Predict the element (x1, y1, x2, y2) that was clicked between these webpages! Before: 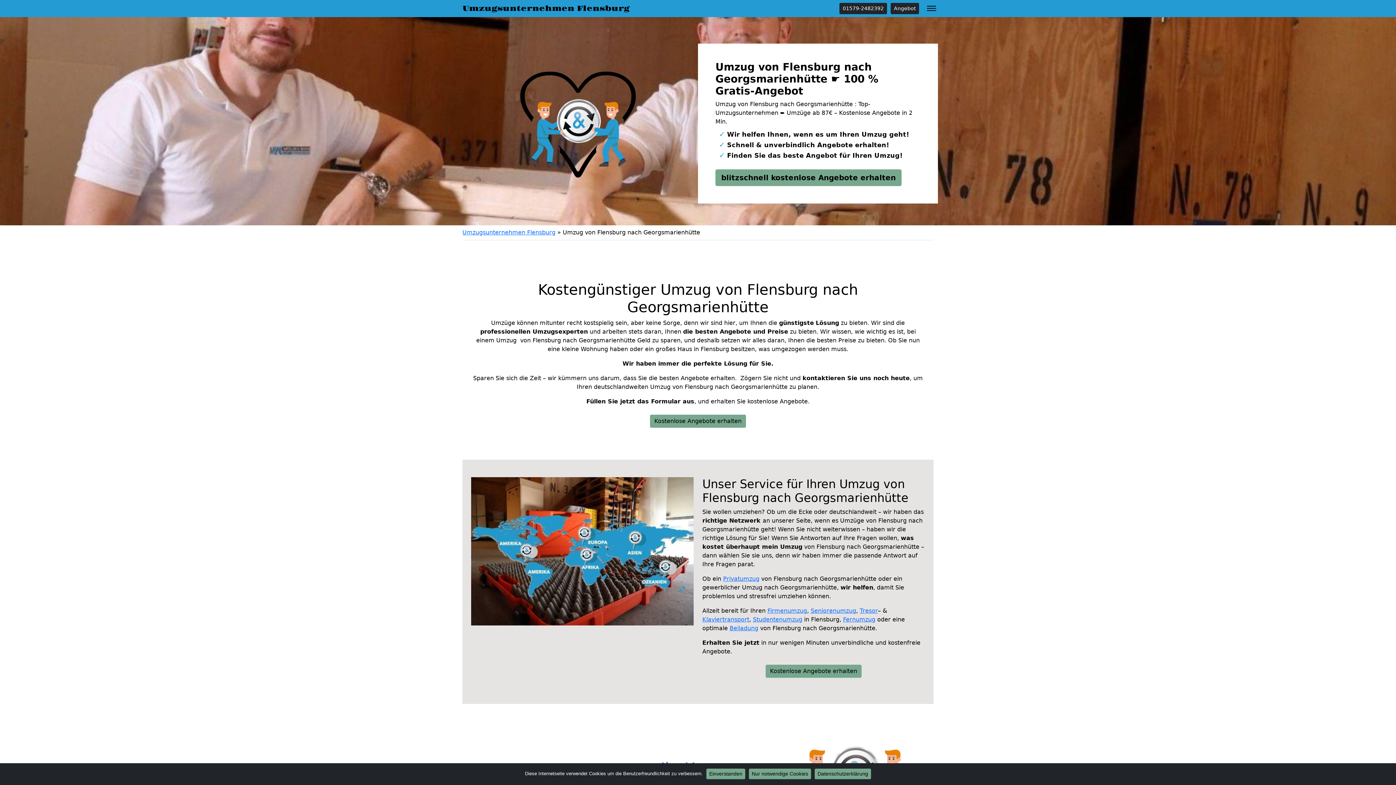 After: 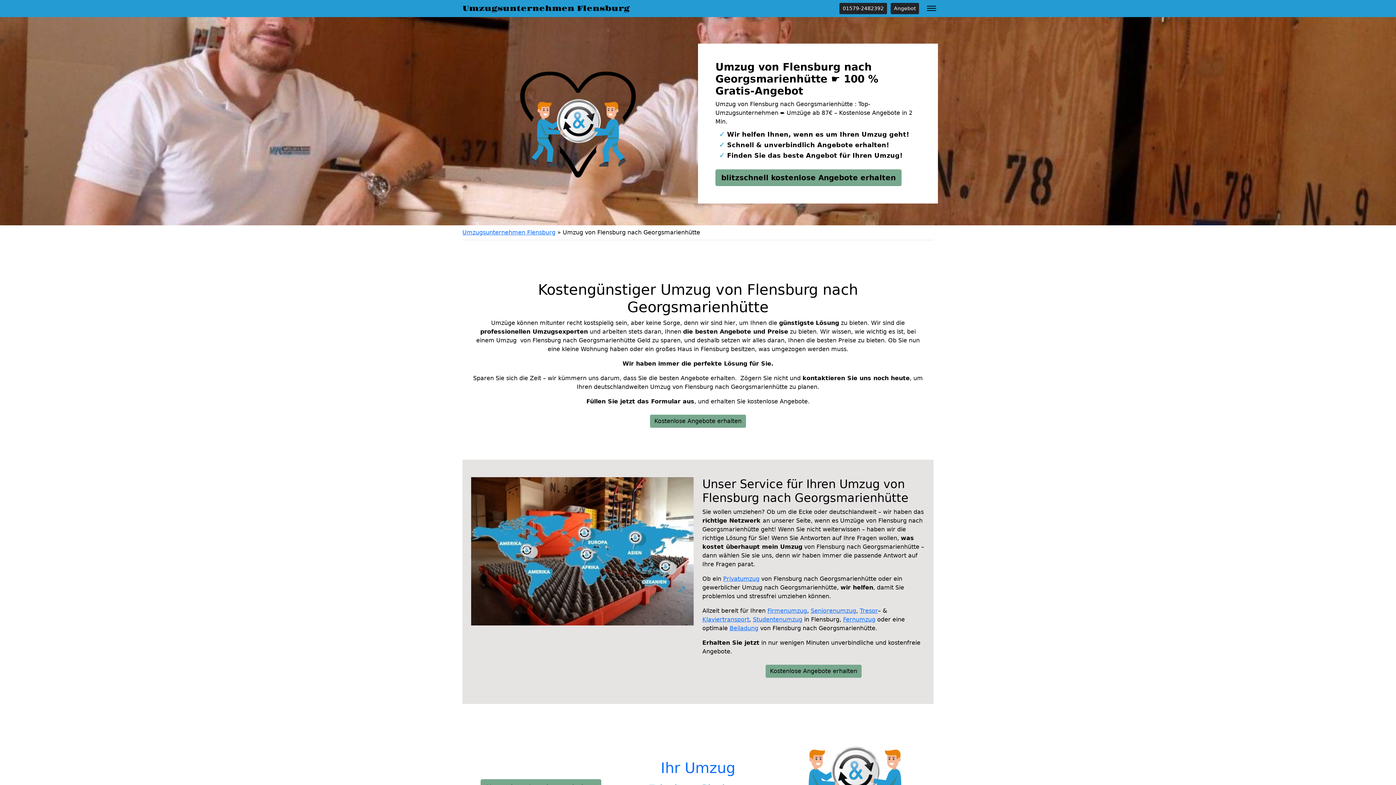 Action: label: Nur notwendige Cookies bbox: (749, 769, 811, 779)